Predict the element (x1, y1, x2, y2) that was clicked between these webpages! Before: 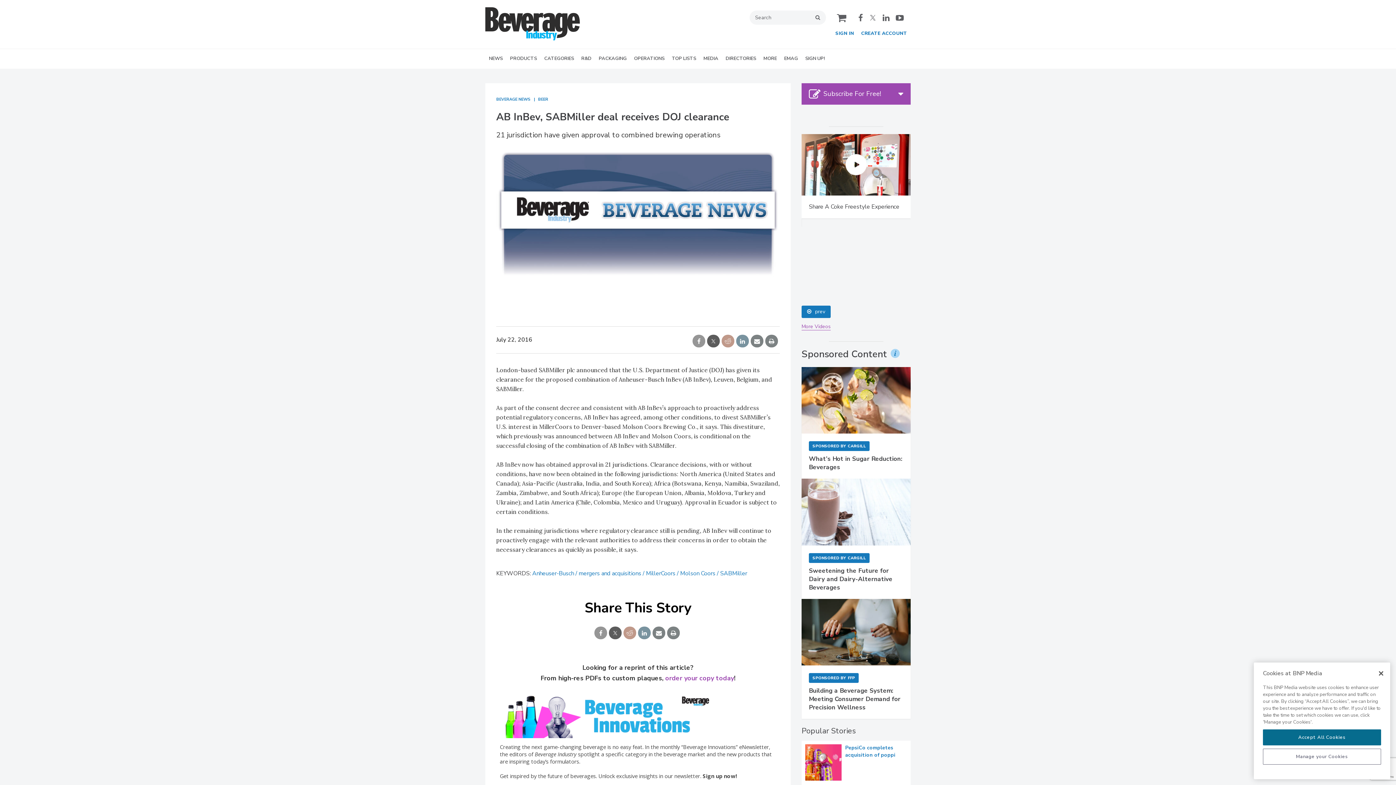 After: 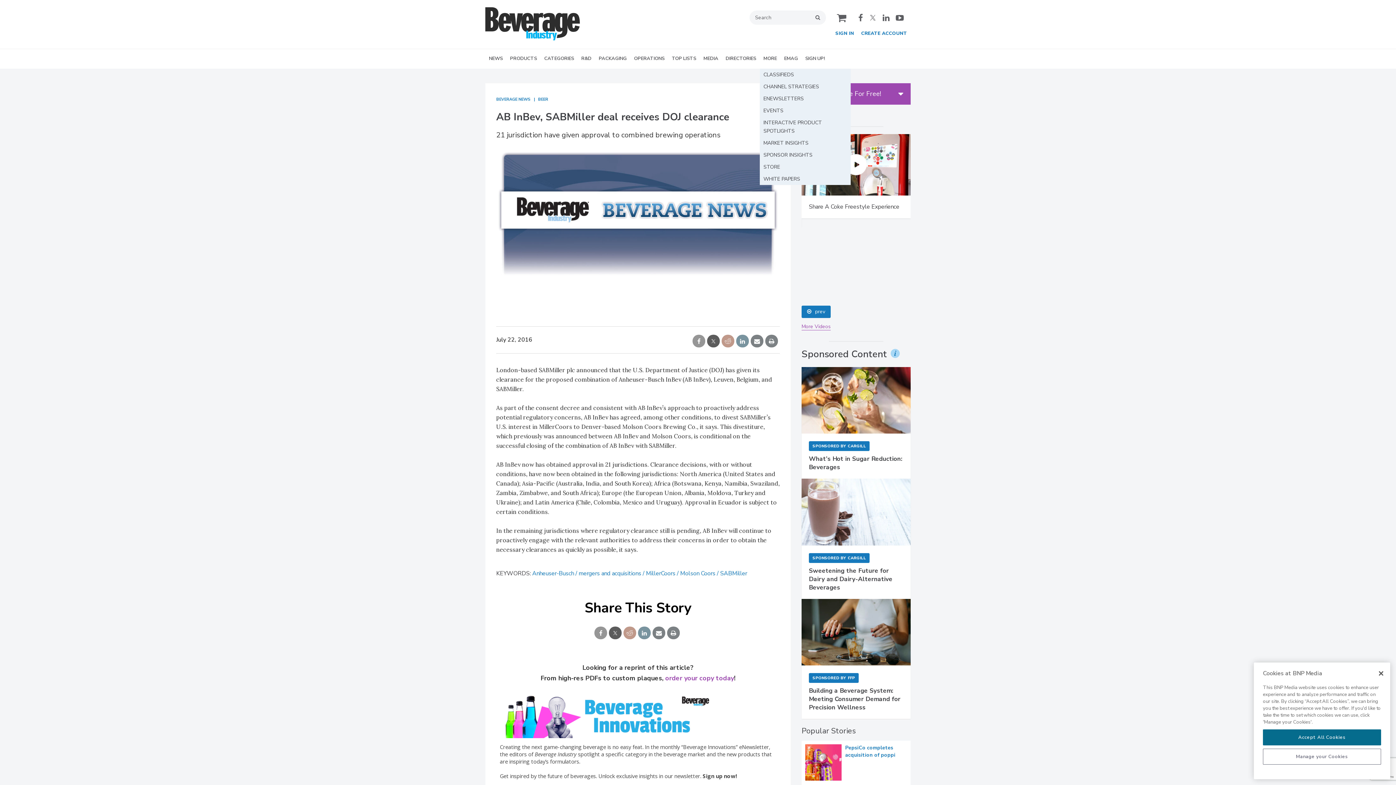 Action: label: MORE bbox: (760, 49, 780, 68)